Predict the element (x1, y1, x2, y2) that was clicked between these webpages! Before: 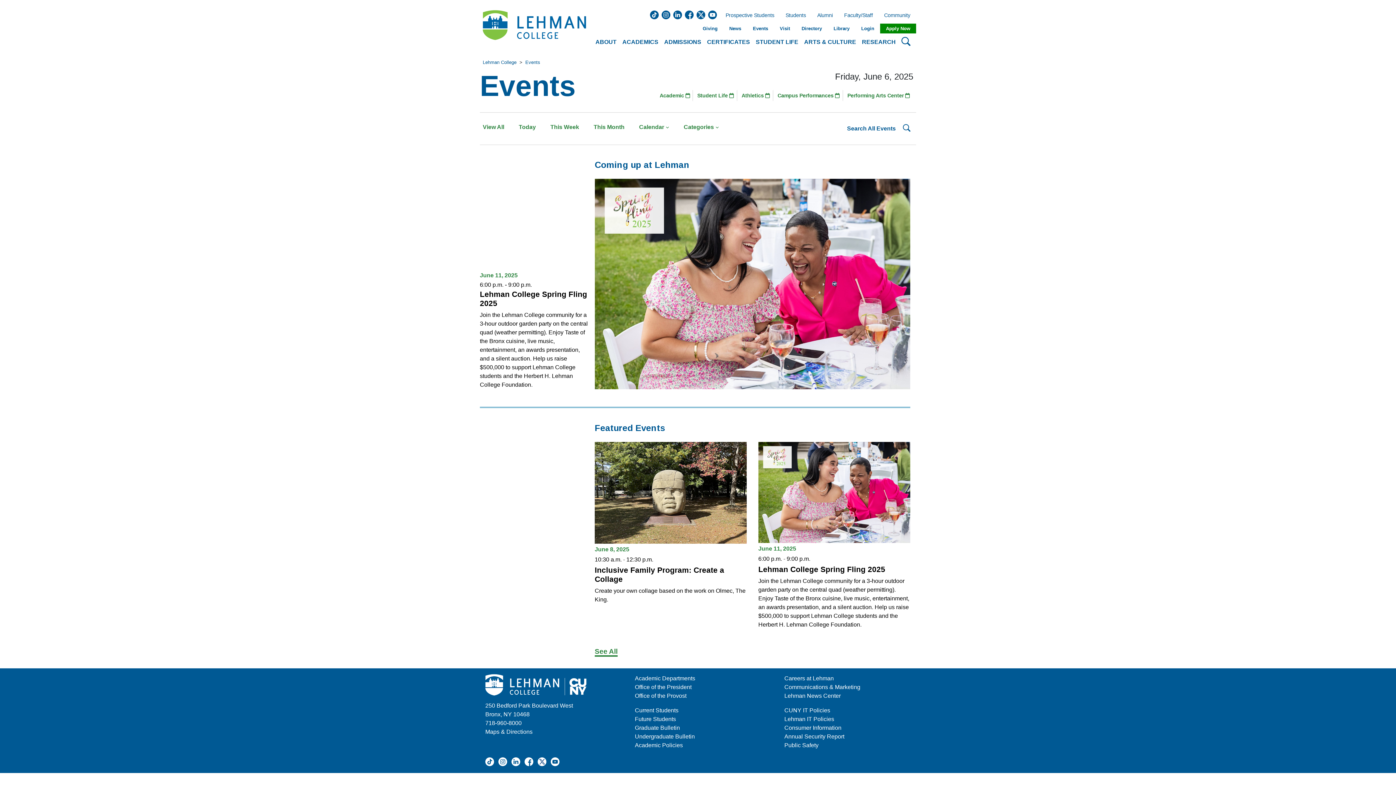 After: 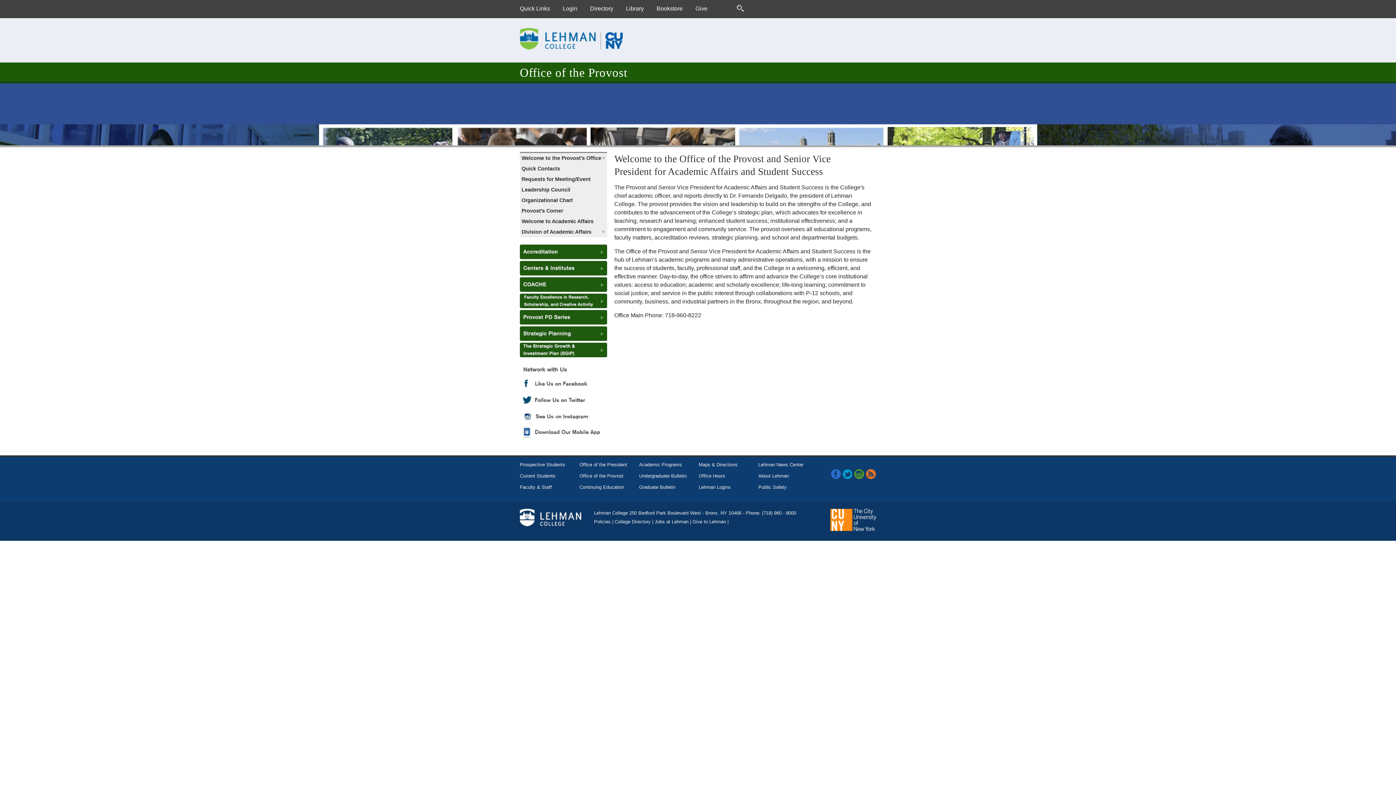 Action: label: Office of the Provost bbox: (635, 693, 686, 699)